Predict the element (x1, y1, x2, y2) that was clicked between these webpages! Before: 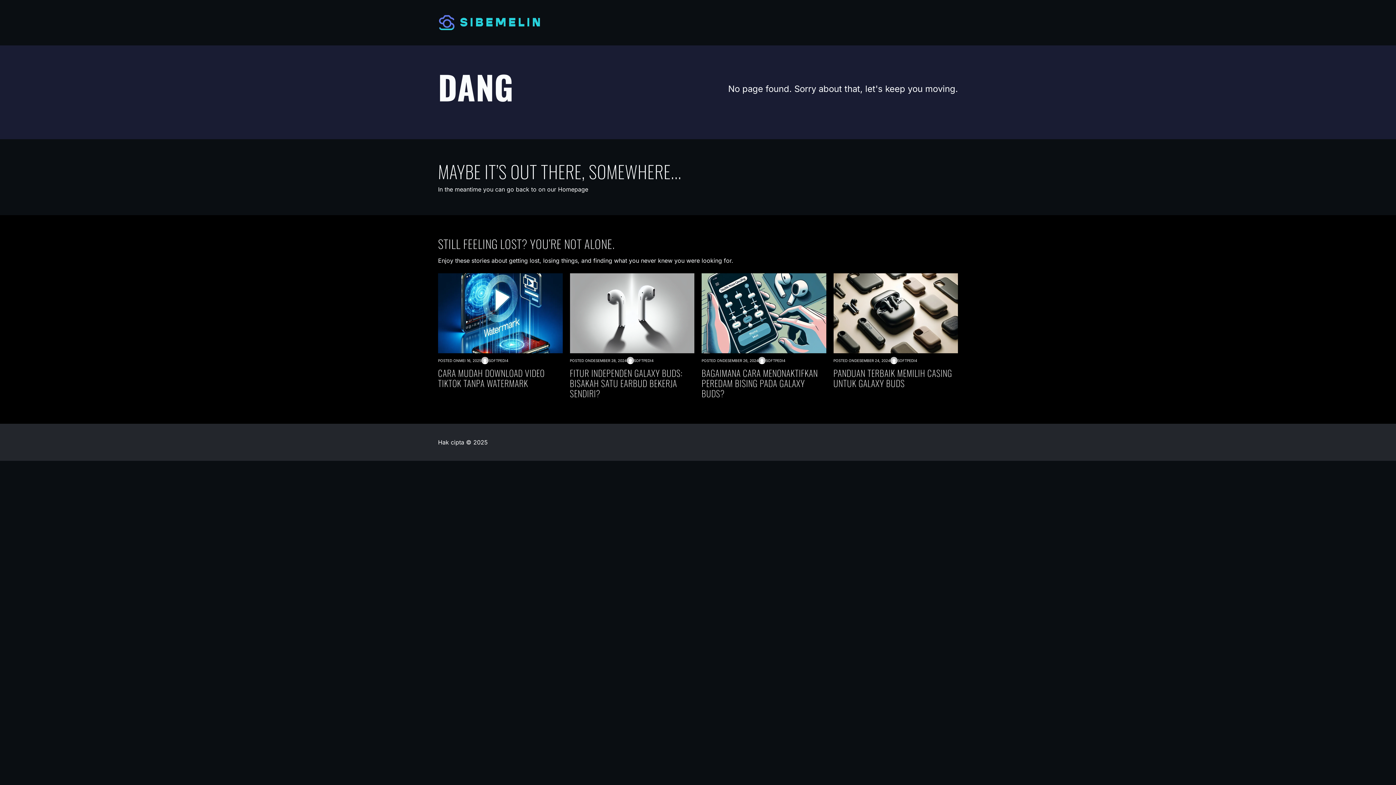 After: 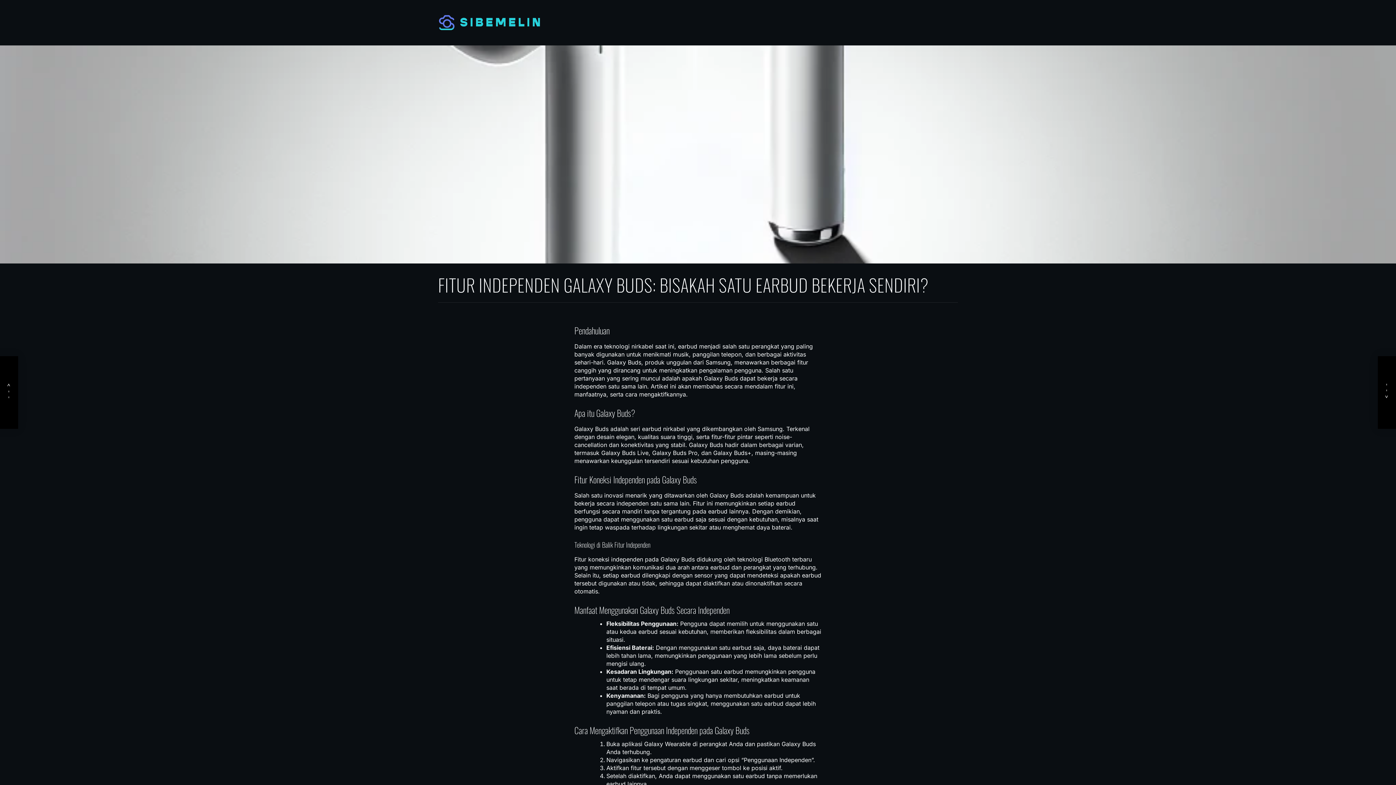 Action: bbox: (570, 273, 694, 353)